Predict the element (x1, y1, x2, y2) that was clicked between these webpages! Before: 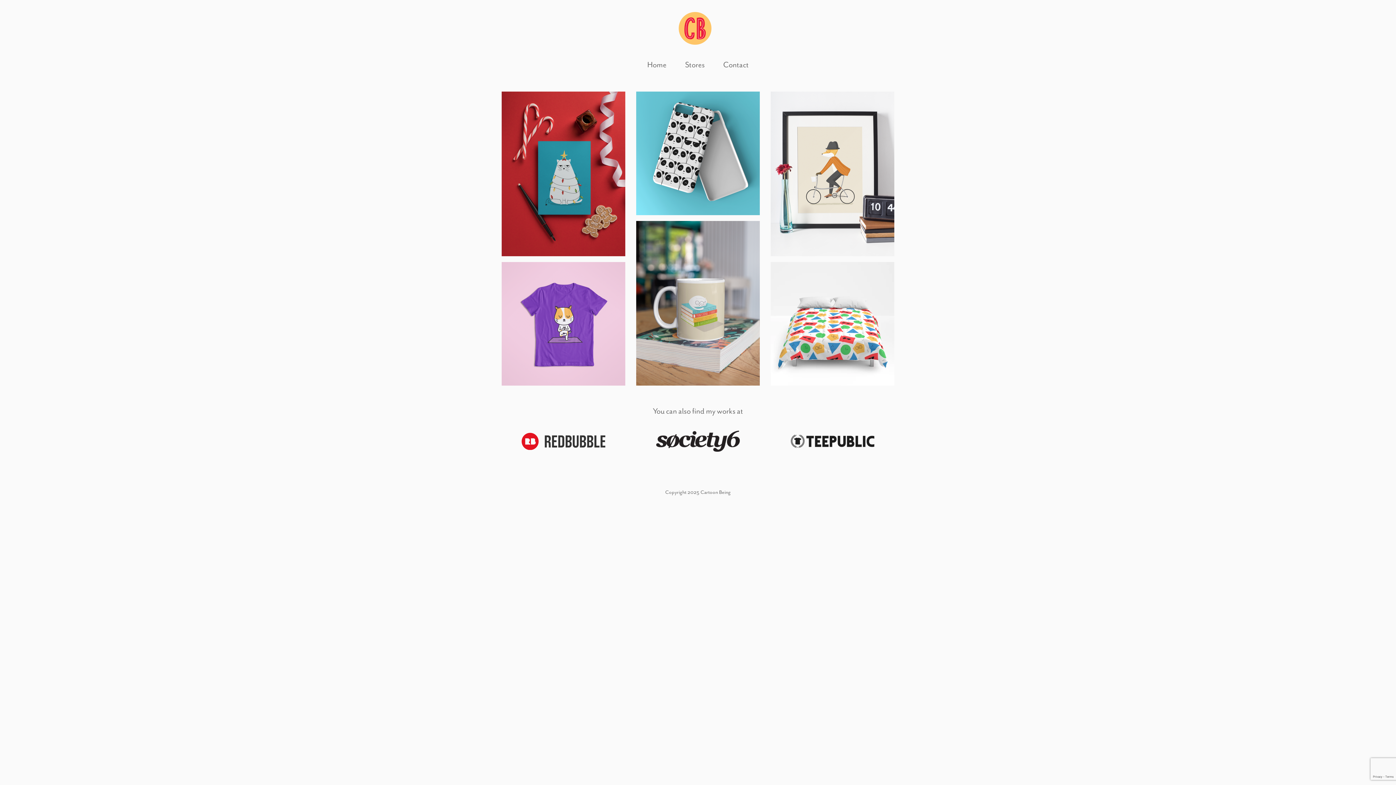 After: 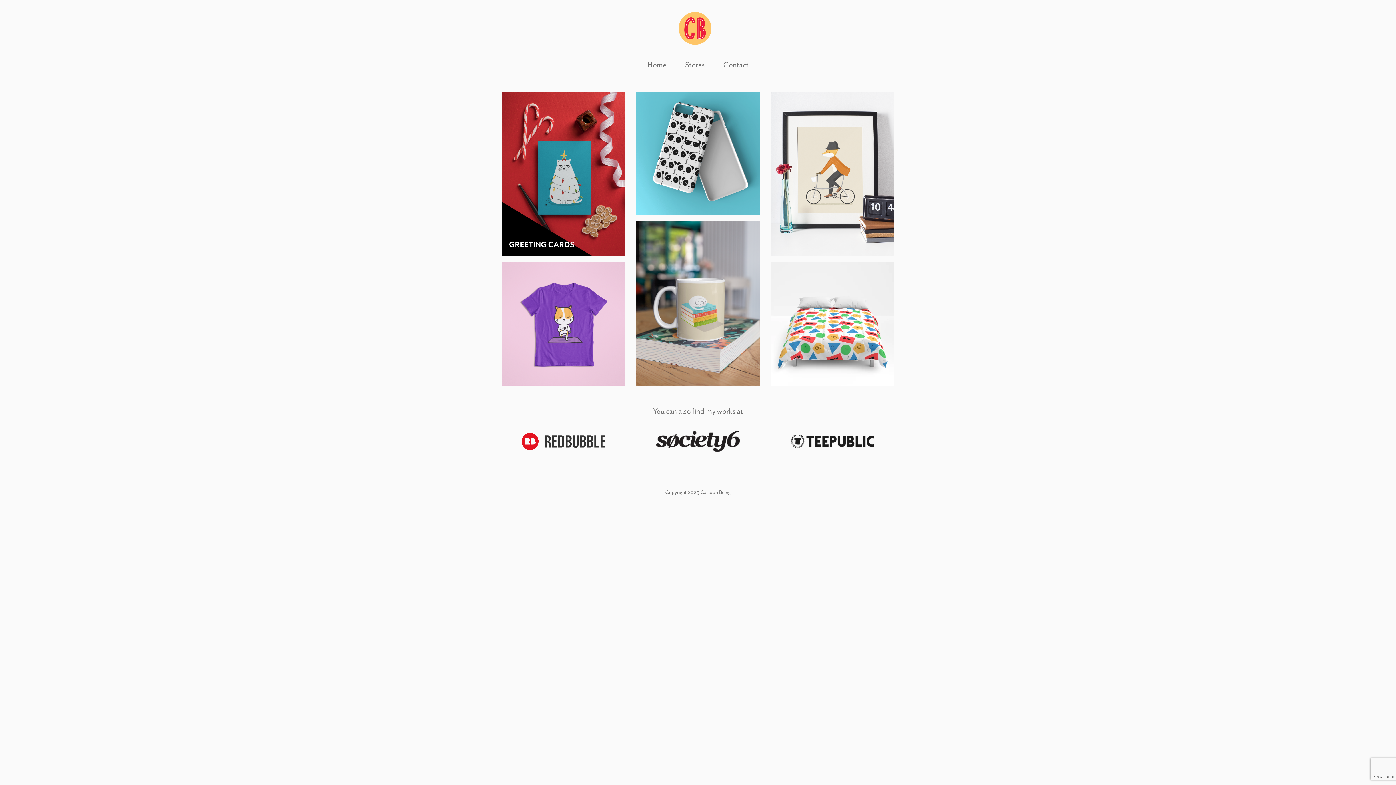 Action: label: GREETING CARDS bbox: (501, 91, 625, 256)